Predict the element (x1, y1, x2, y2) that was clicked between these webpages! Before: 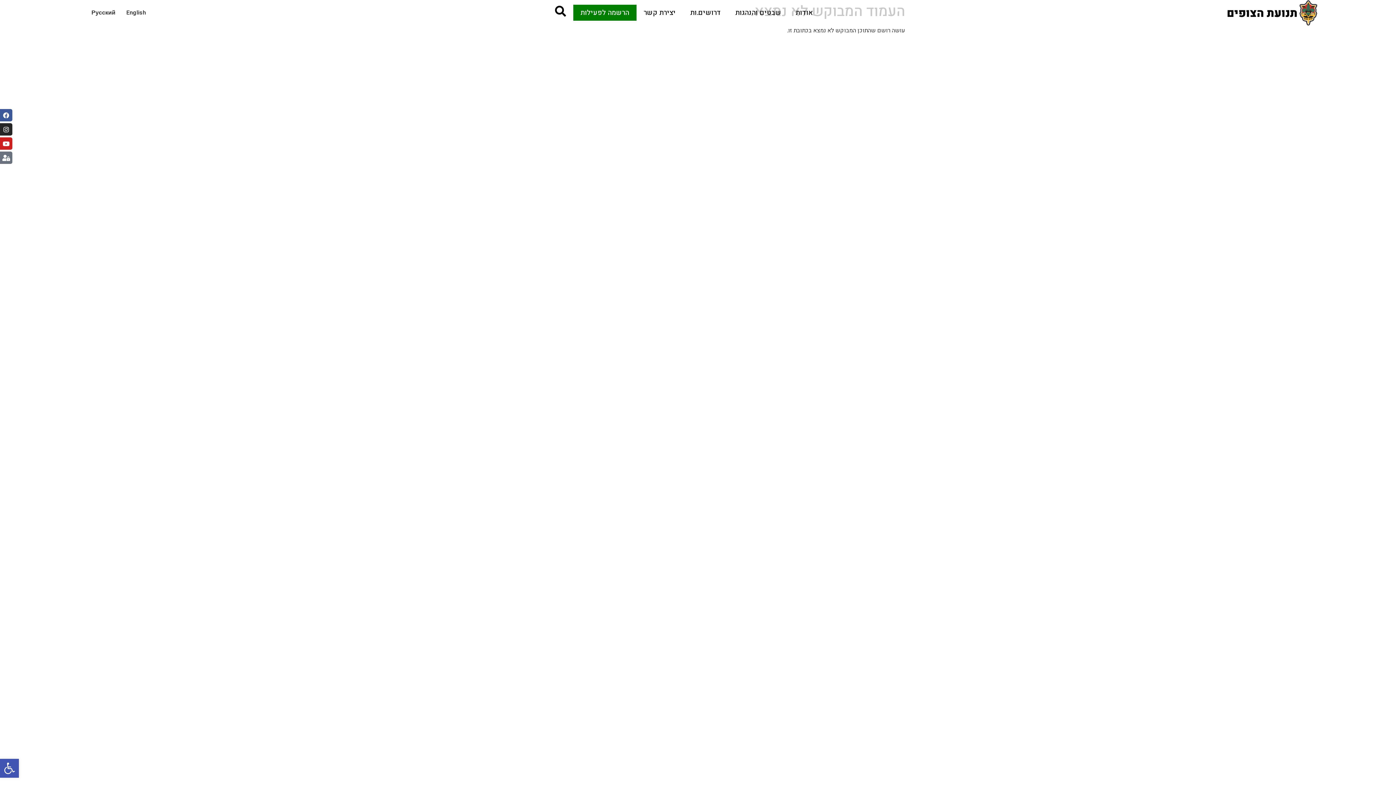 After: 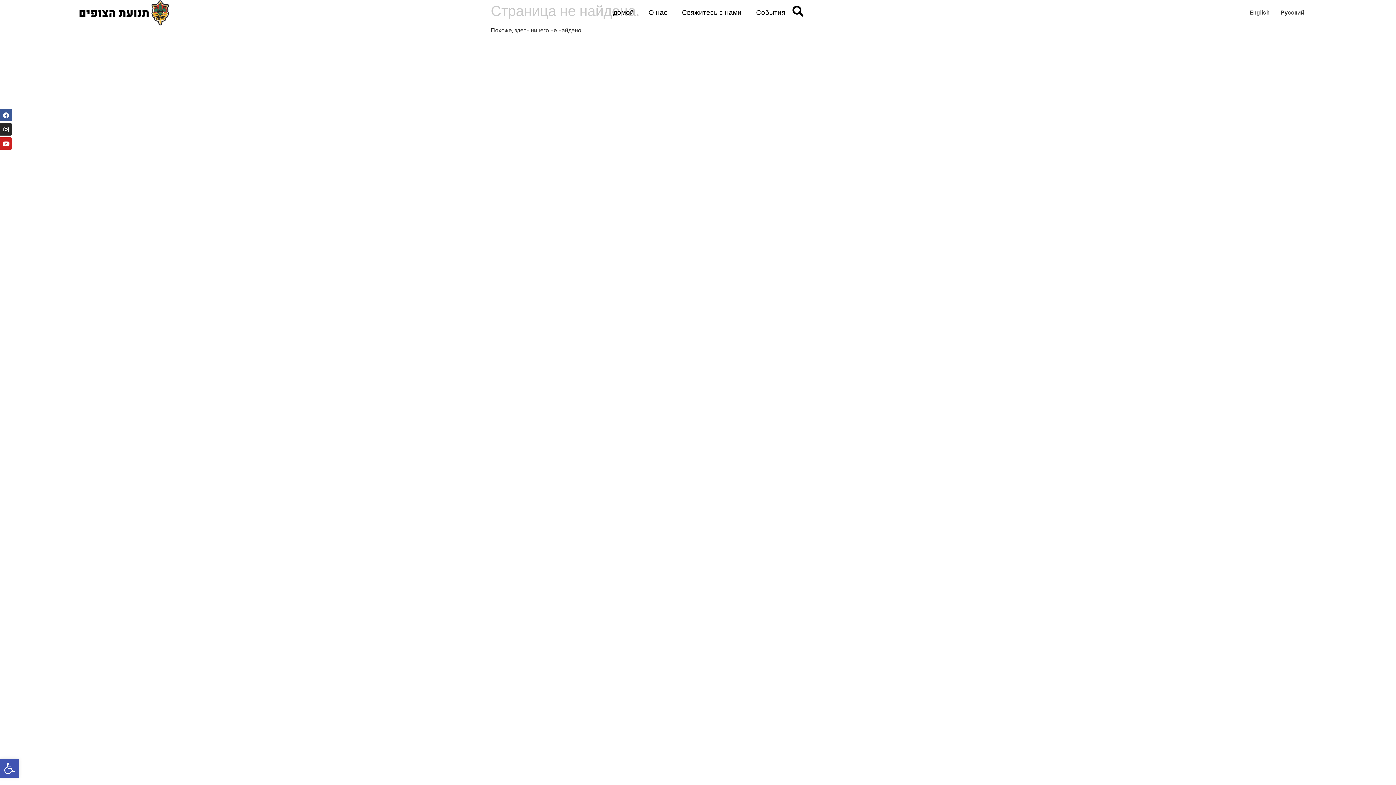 Action: label: Русский bbox: (86, 4, 120, 21)